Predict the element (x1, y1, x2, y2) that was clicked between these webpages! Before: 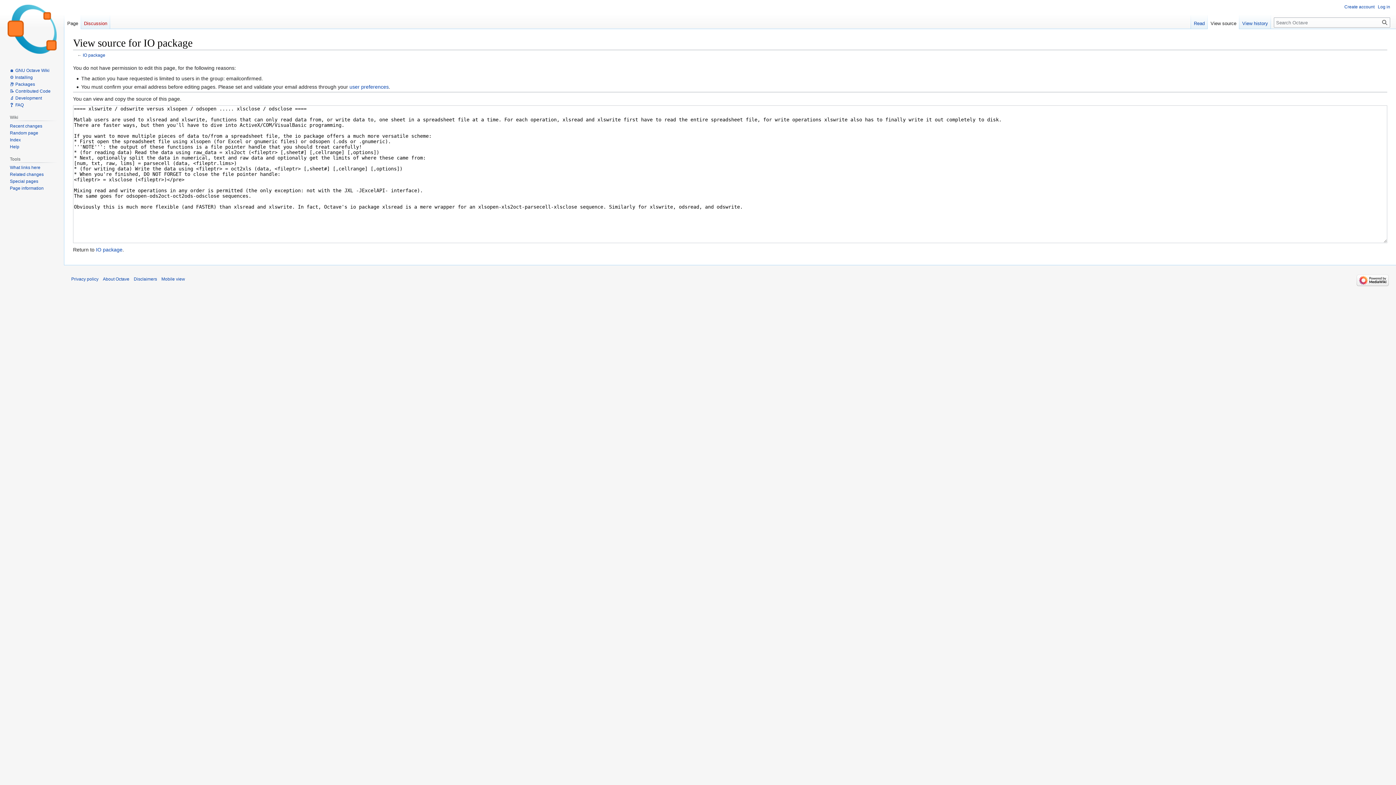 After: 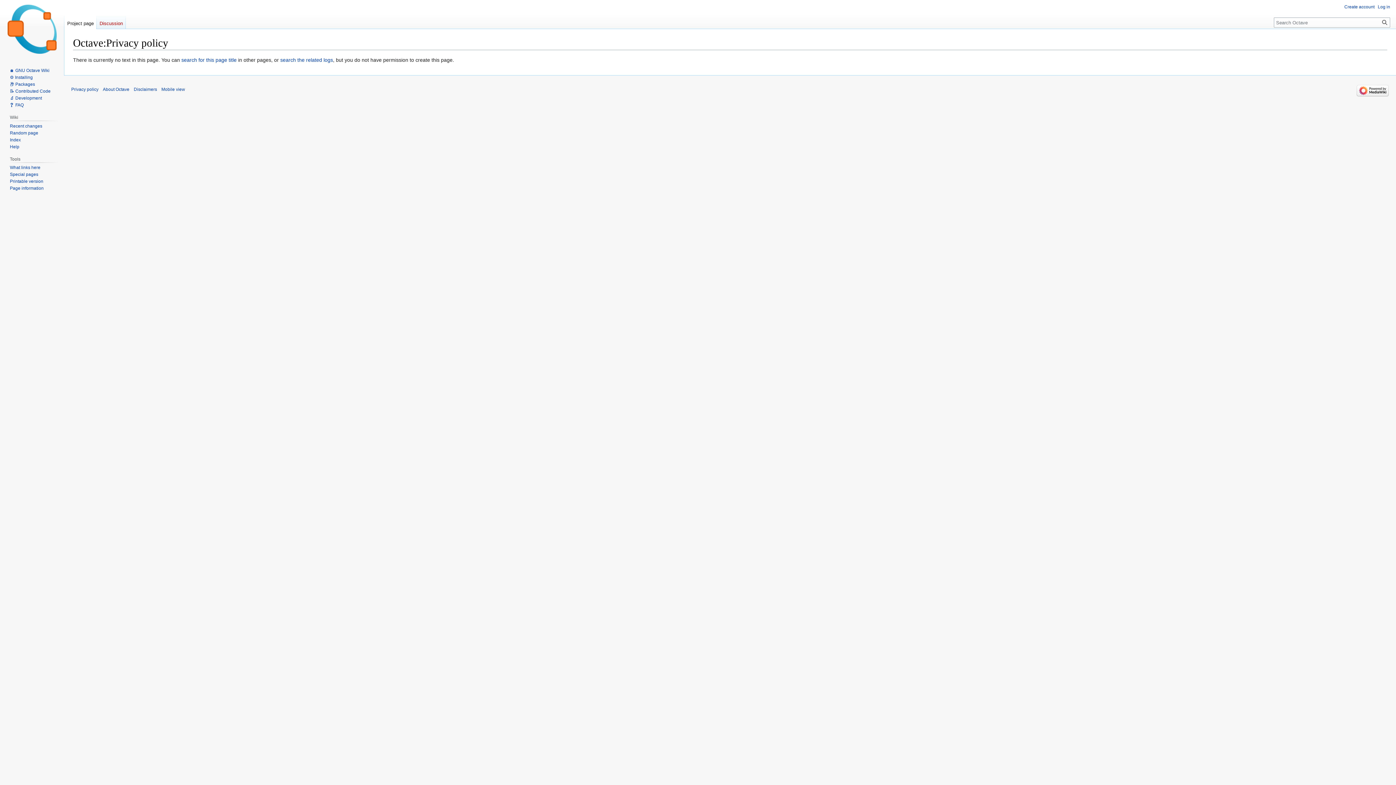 Action: bbox: (71, 276, 98, 281) label: Privacy policy